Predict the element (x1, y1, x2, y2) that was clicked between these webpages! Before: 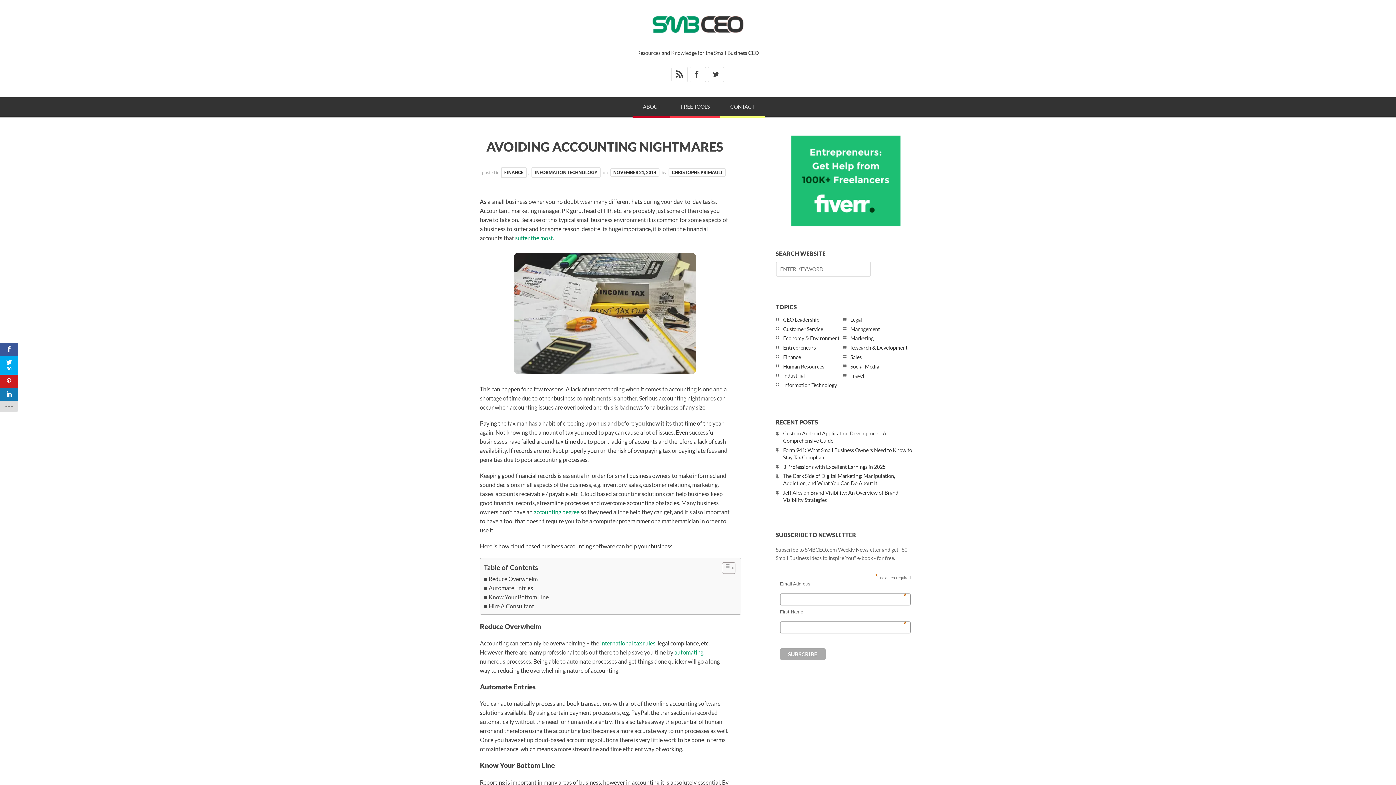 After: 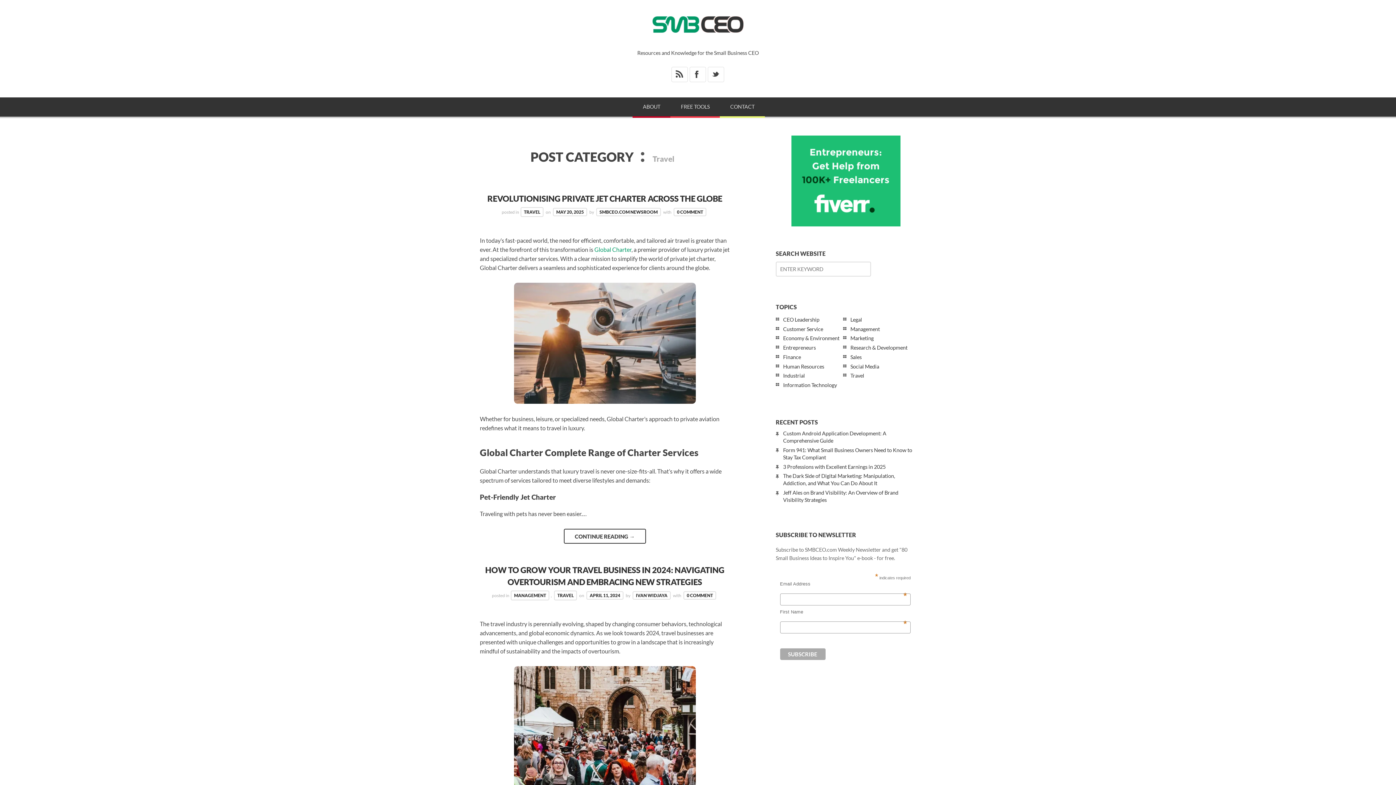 Action: bbox: (850, 372, 864, 379) label: Travel